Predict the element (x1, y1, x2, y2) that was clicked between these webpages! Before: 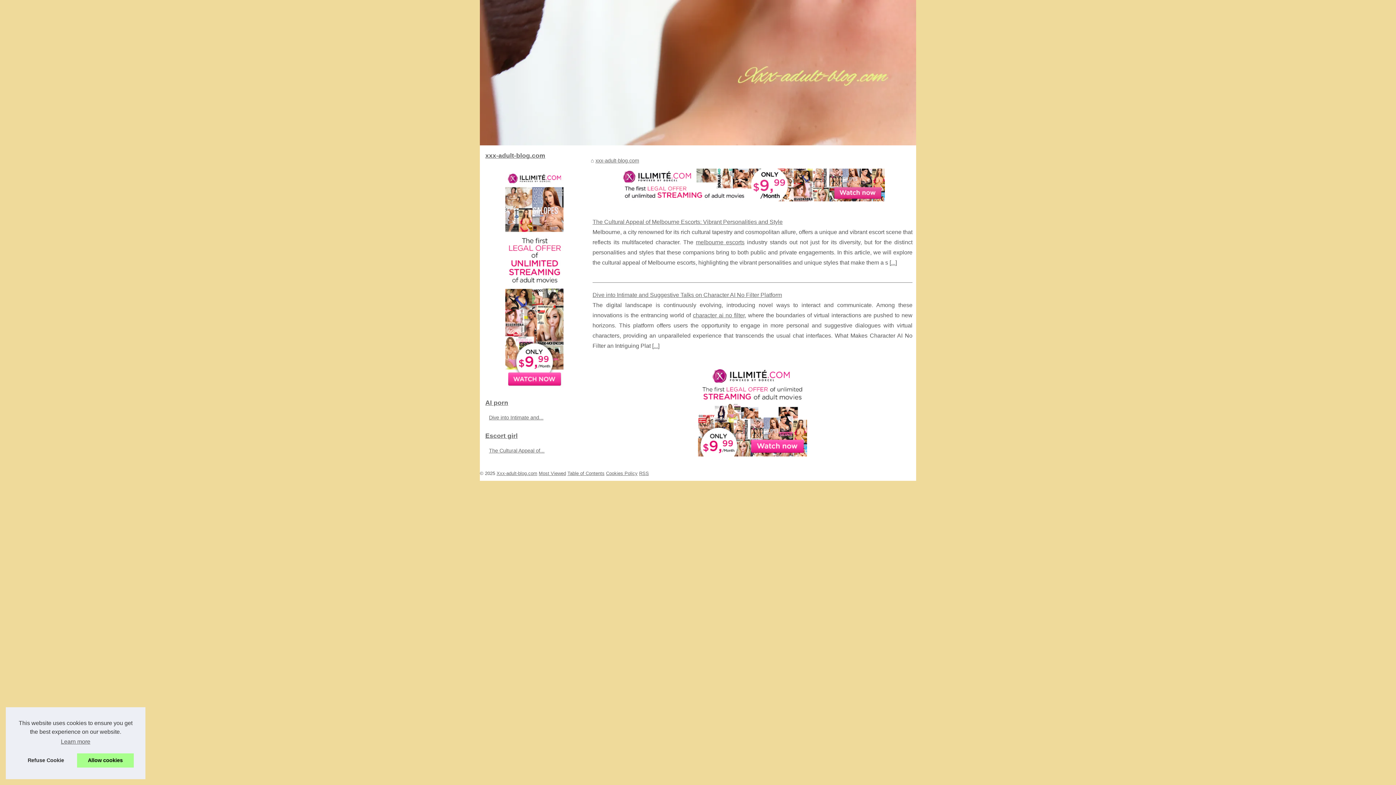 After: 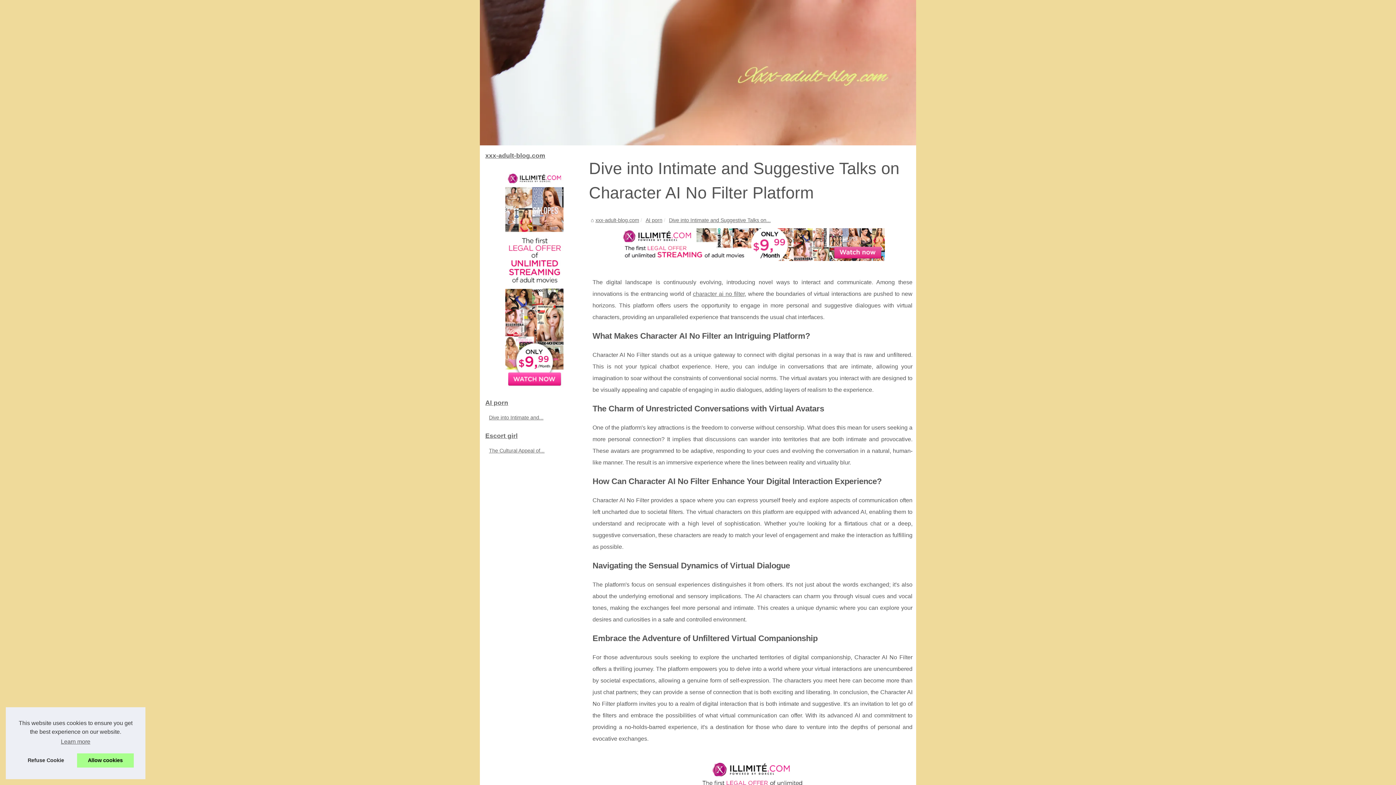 Action: bbox: (592, 292, 782, 298) label: Dive into Intimate and Suggestive Talks on Character AI No Filter Platform